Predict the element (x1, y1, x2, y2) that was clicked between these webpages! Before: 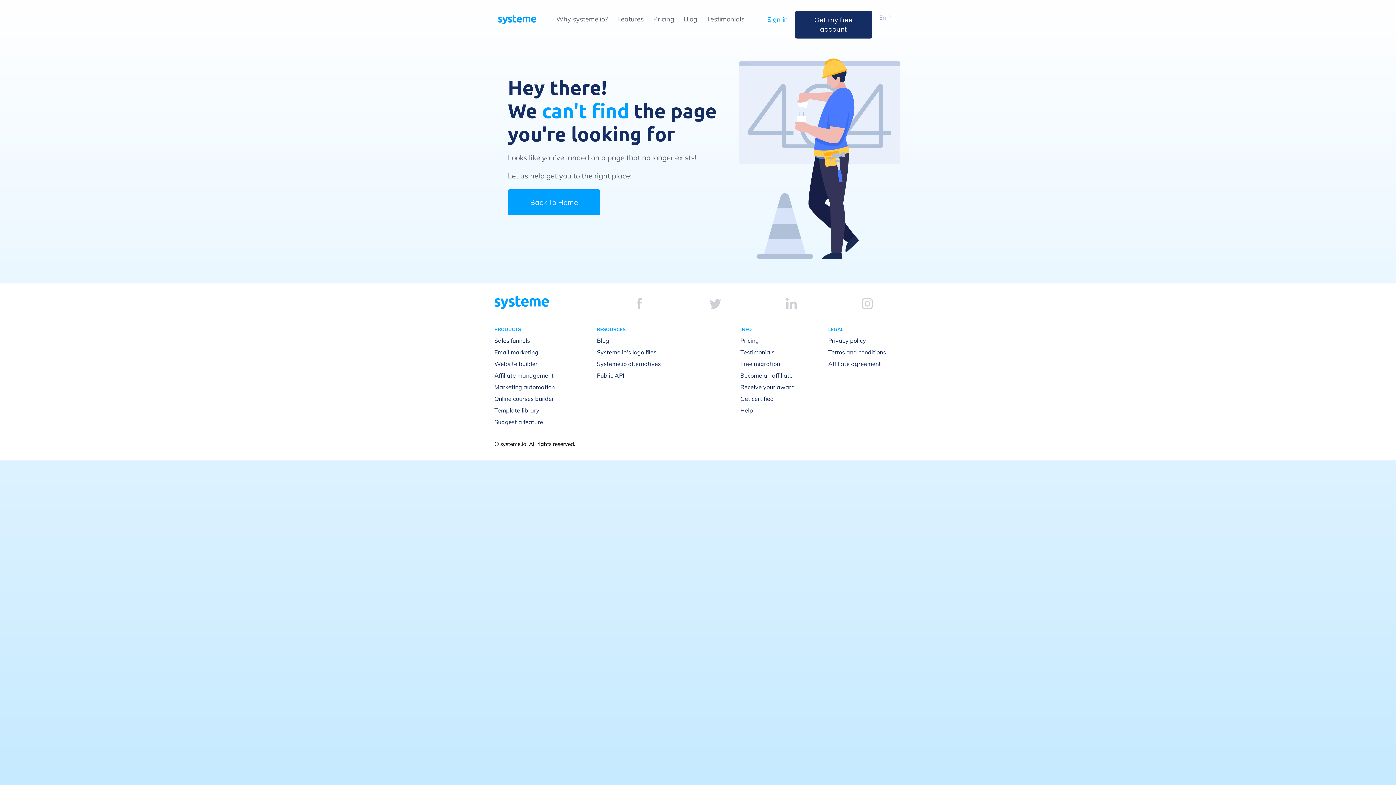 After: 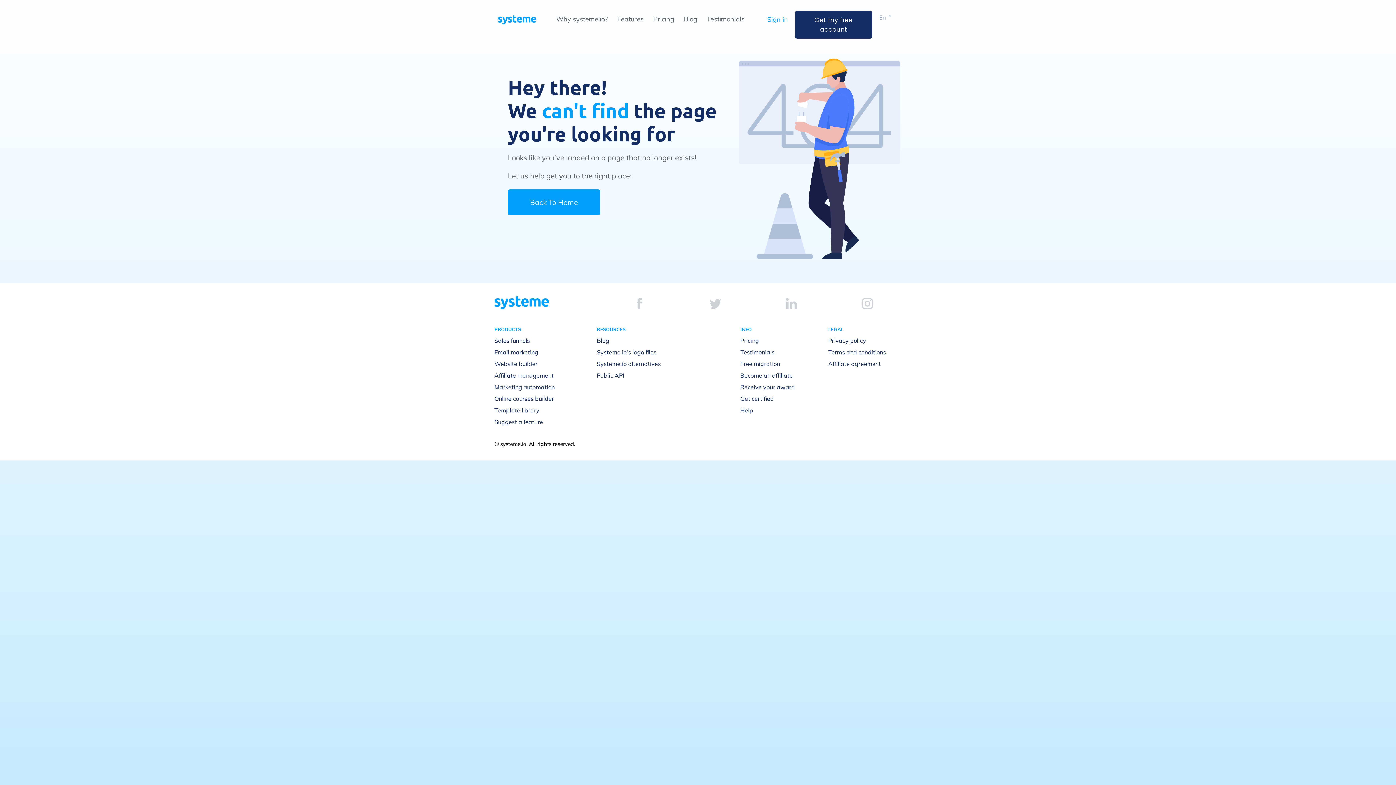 Action: bbox: (862, 298, 872, 309)